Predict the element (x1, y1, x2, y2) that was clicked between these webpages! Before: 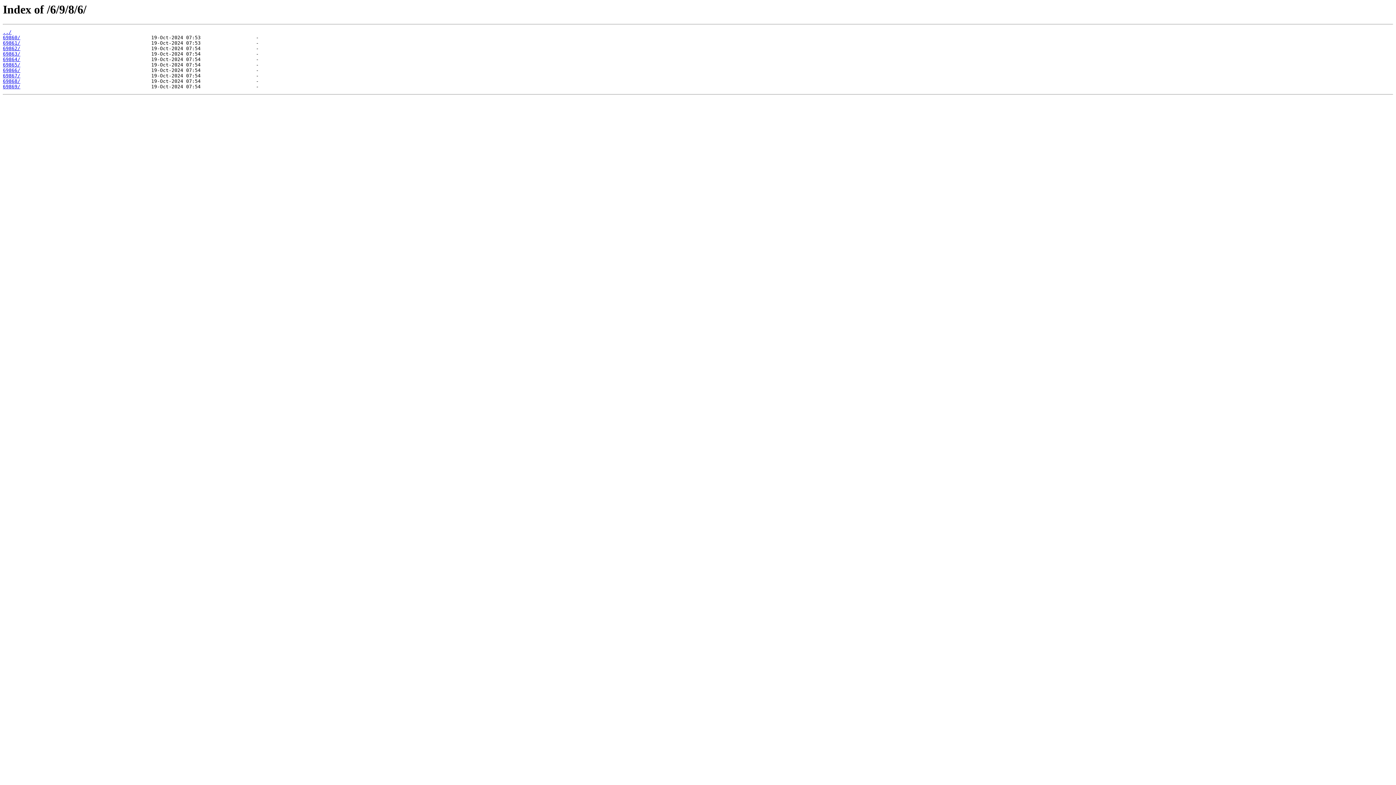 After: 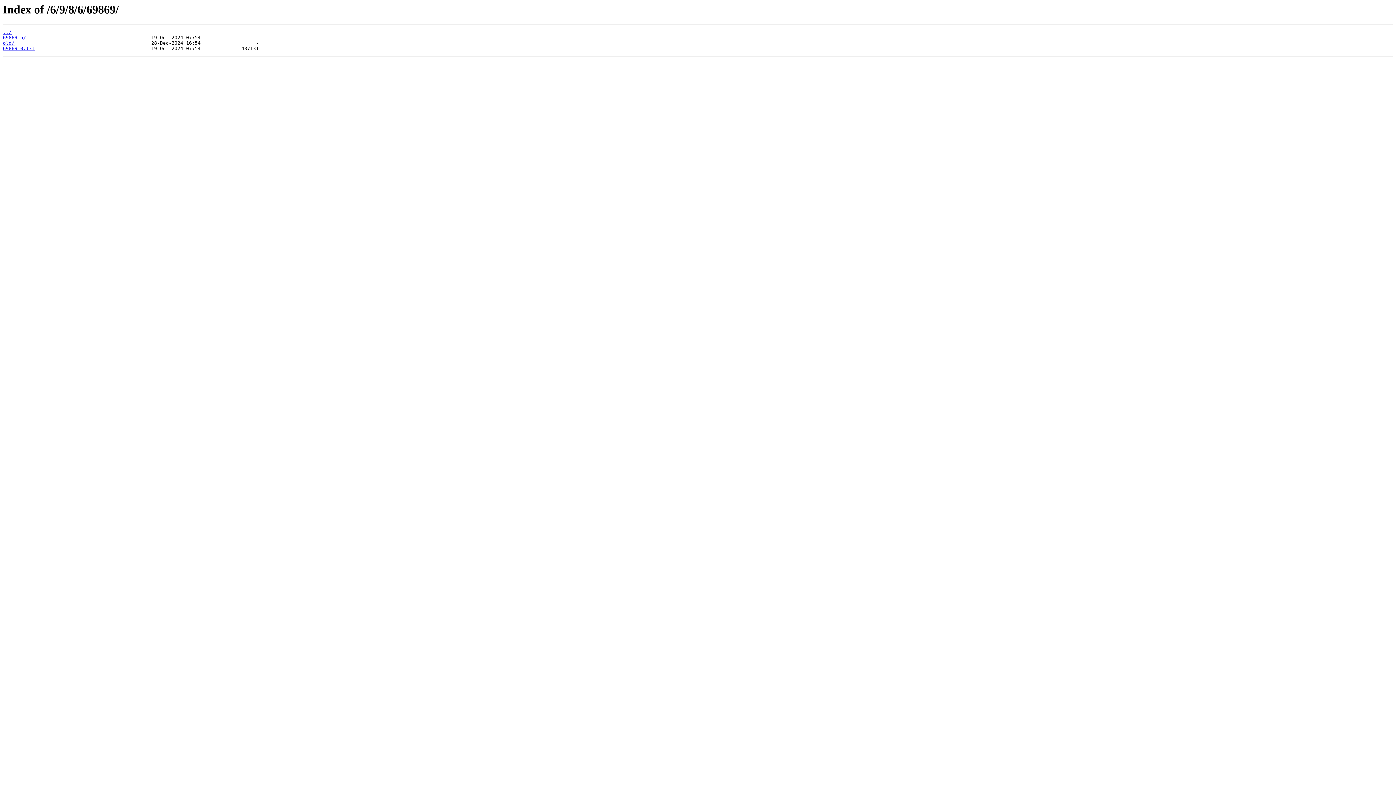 Action: label: 69869/ bbox: (2, 84, 20, 89)